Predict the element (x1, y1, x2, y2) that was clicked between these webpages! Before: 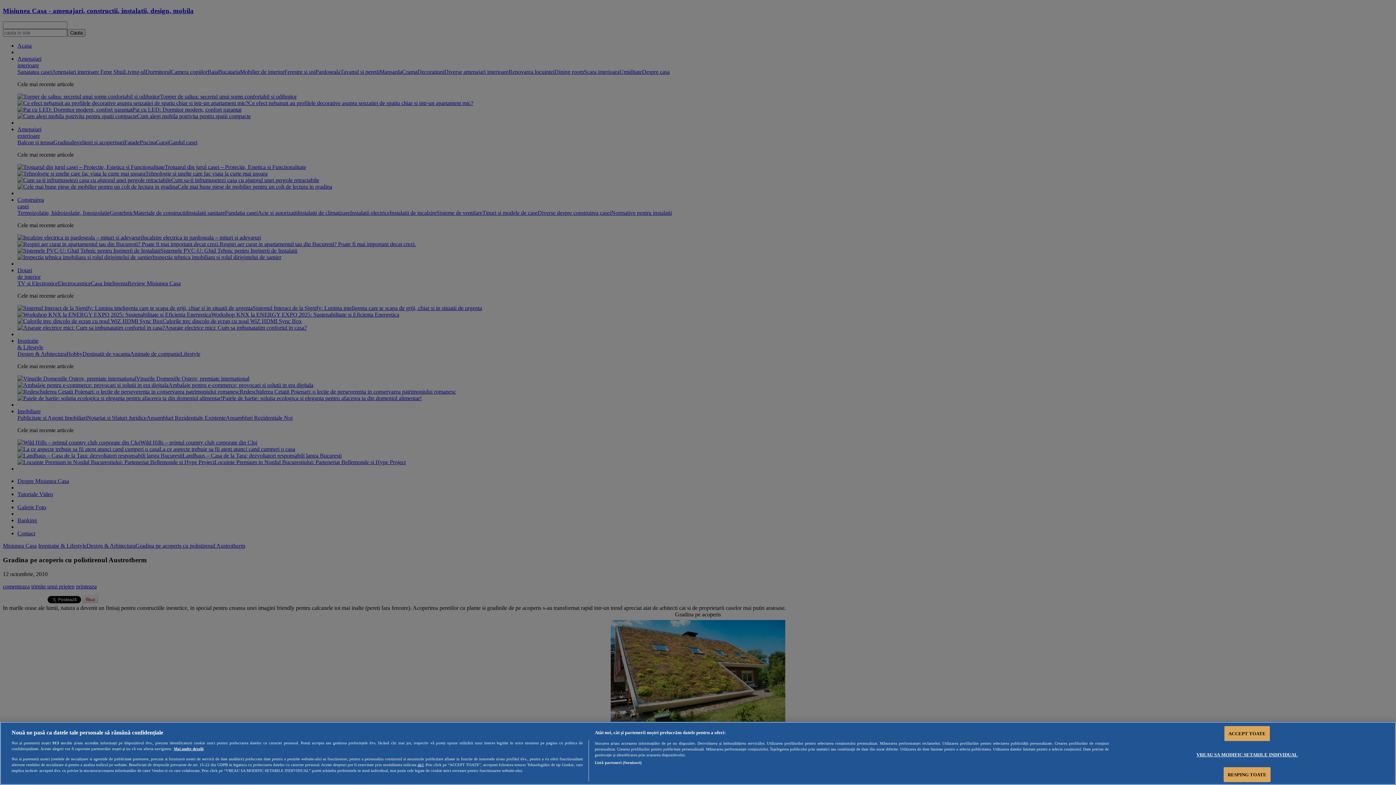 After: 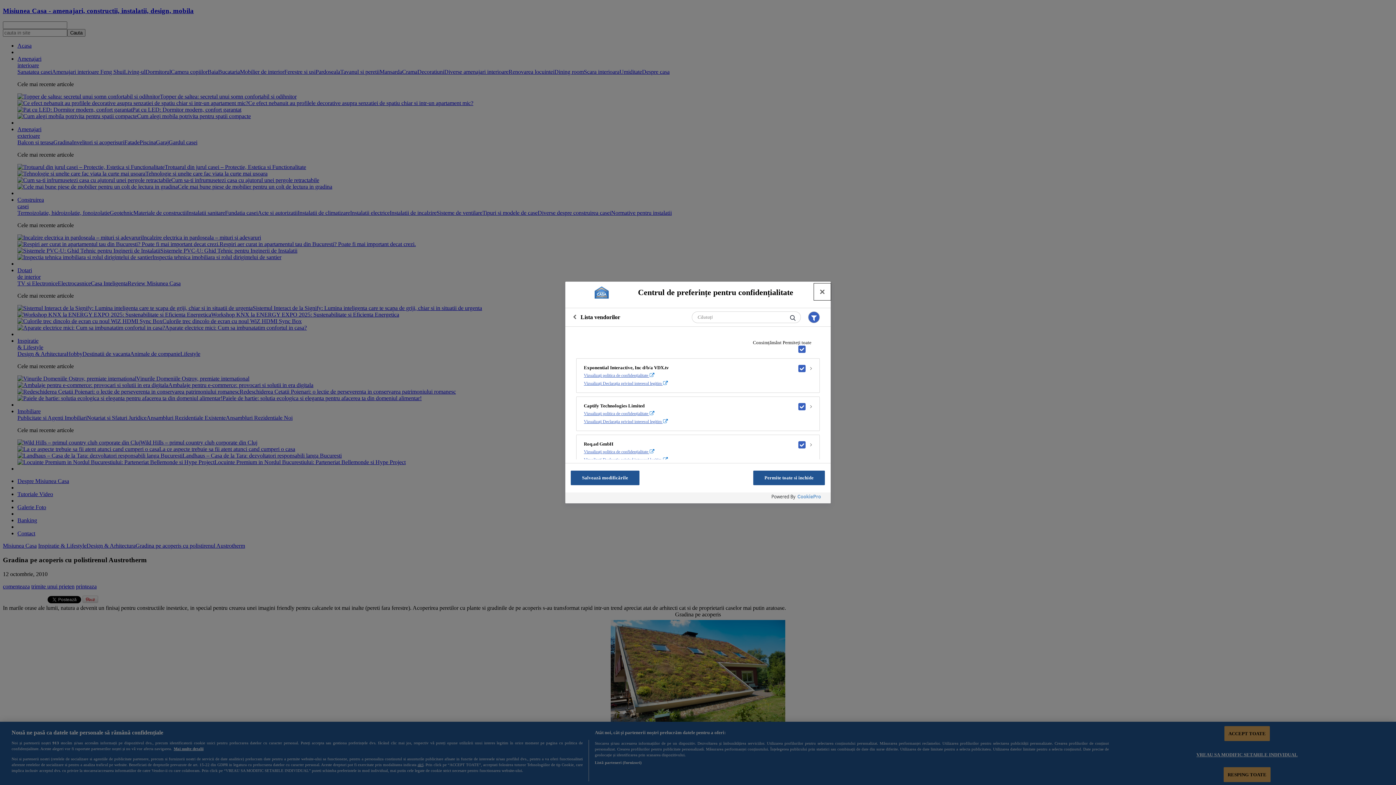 Action: bbox: (594, 760, 641, 765) label: Listă parteneri (furnizori)